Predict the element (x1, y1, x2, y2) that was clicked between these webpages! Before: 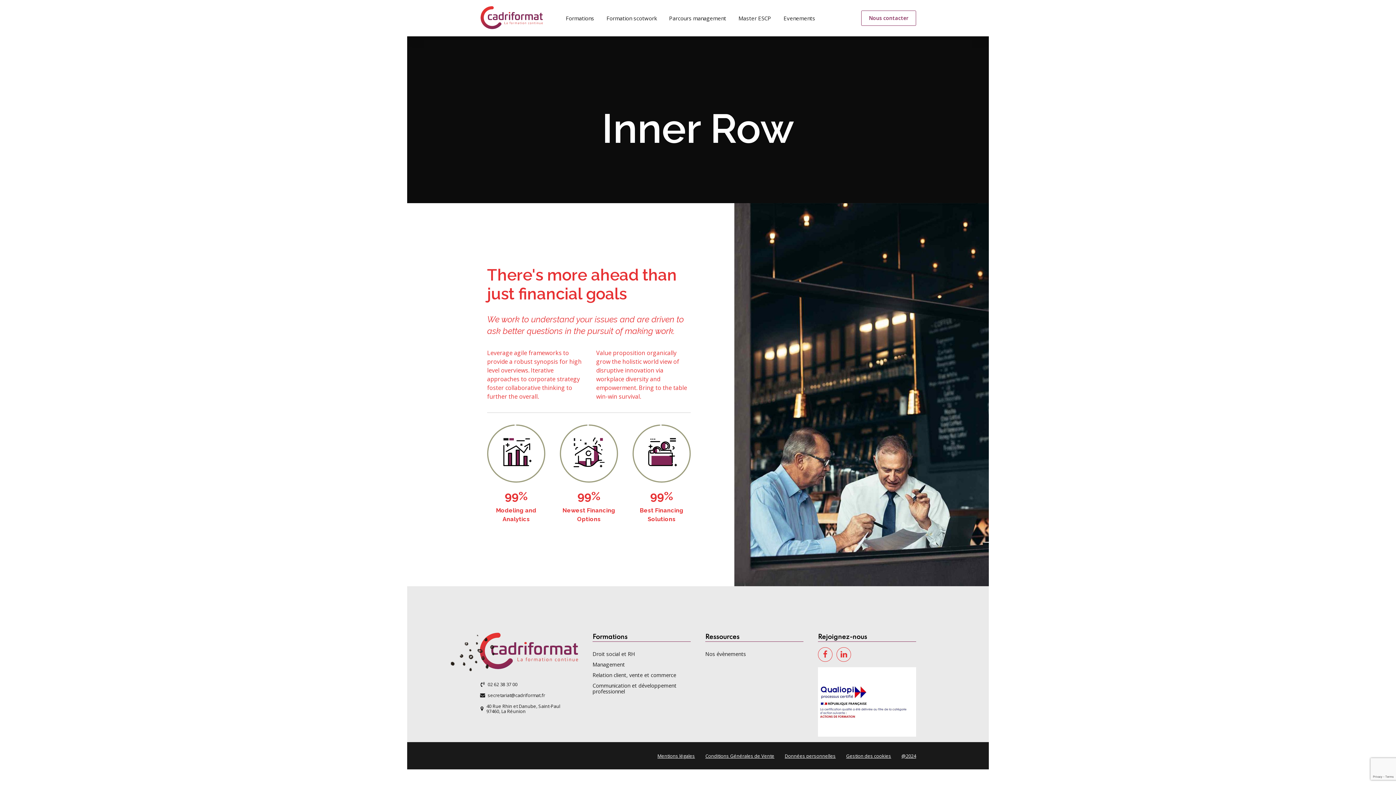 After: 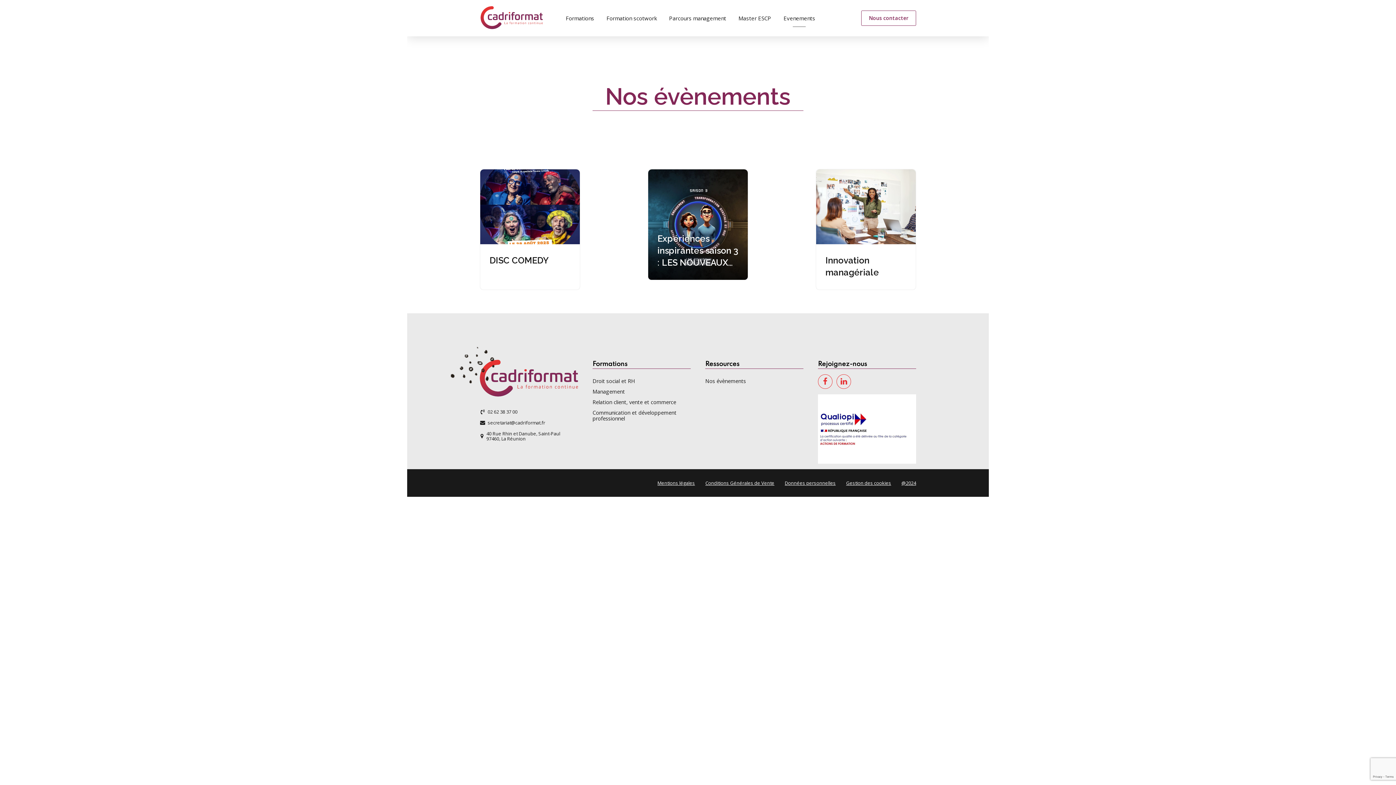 Action: label: Nos évènements bbox: (705, 650, 746, 657)